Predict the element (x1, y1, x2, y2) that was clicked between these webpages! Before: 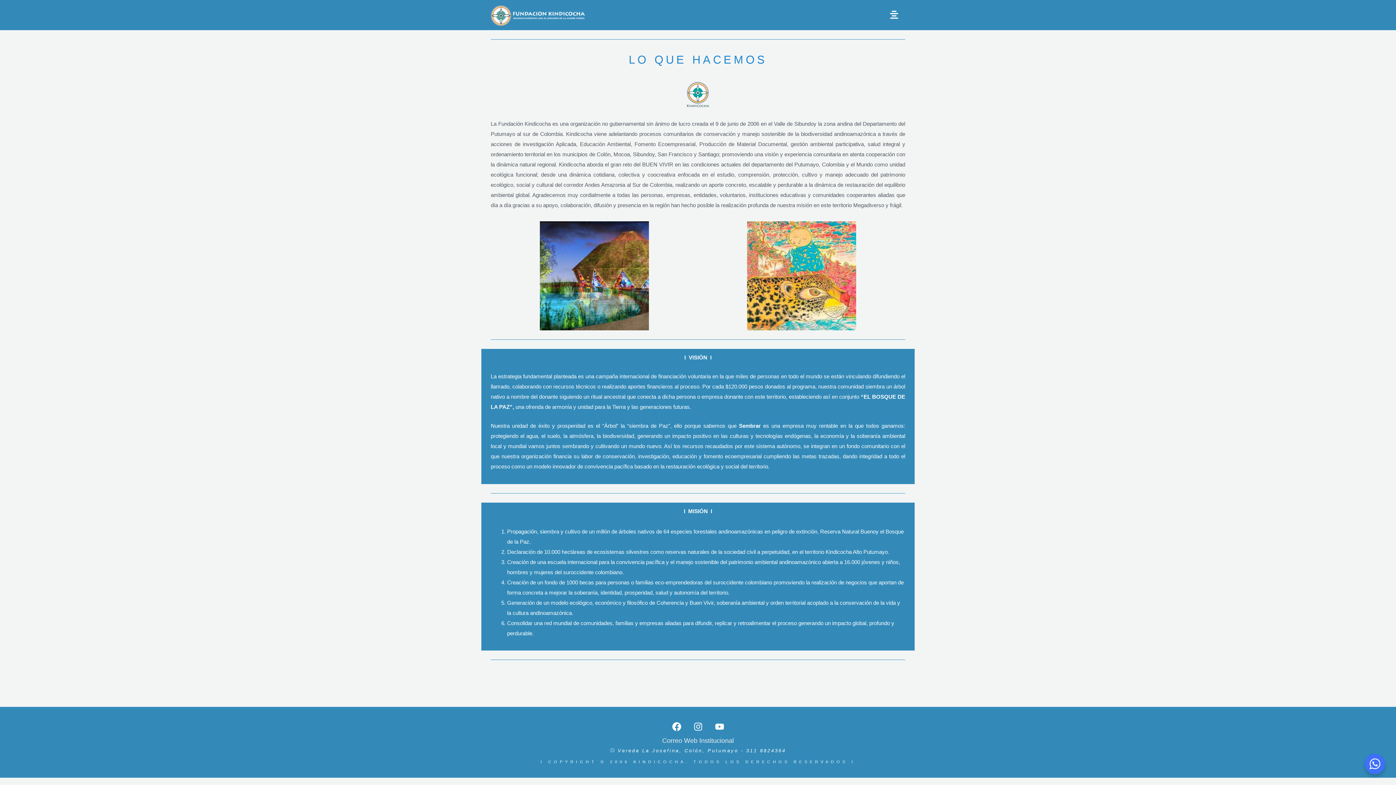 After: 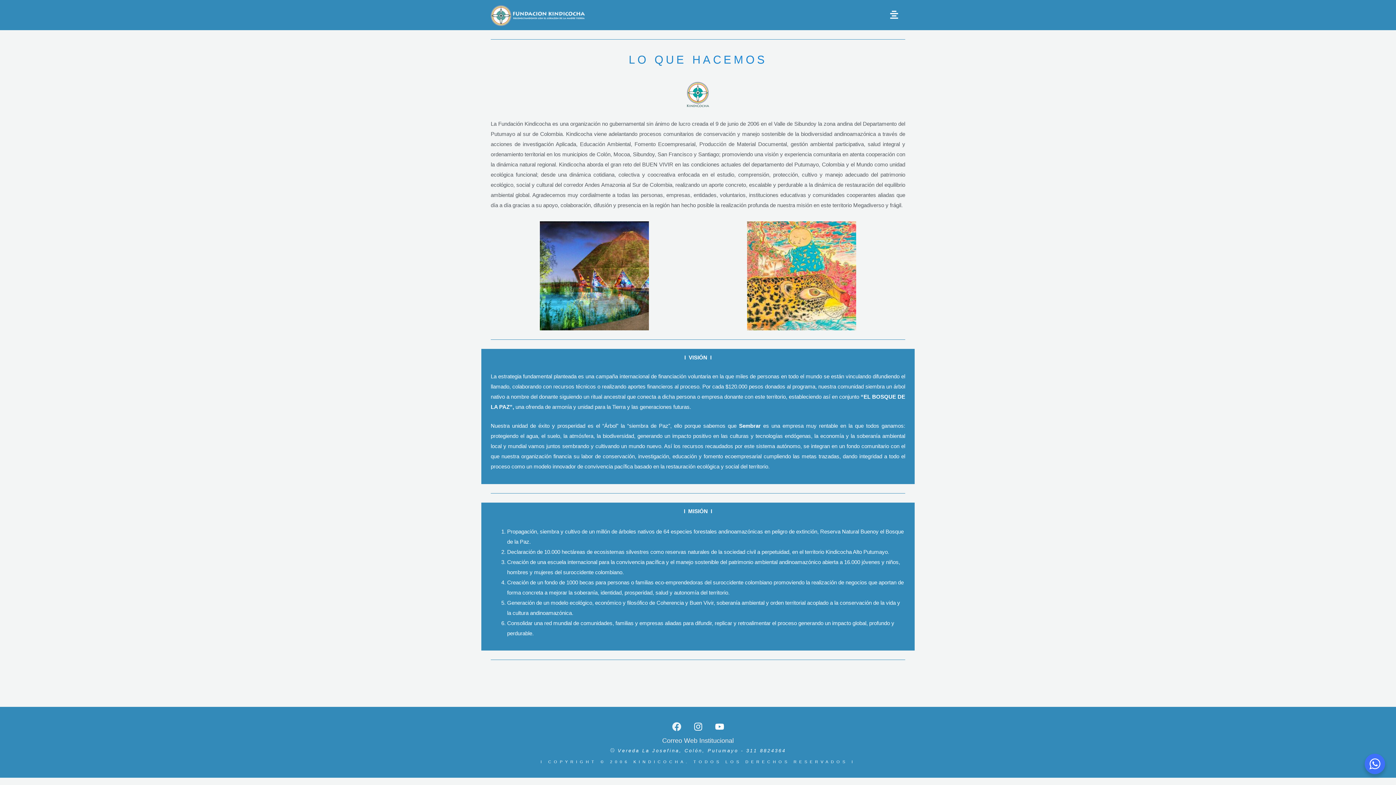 Action: bbox: (667, 717, 685, 736) label: Facebook